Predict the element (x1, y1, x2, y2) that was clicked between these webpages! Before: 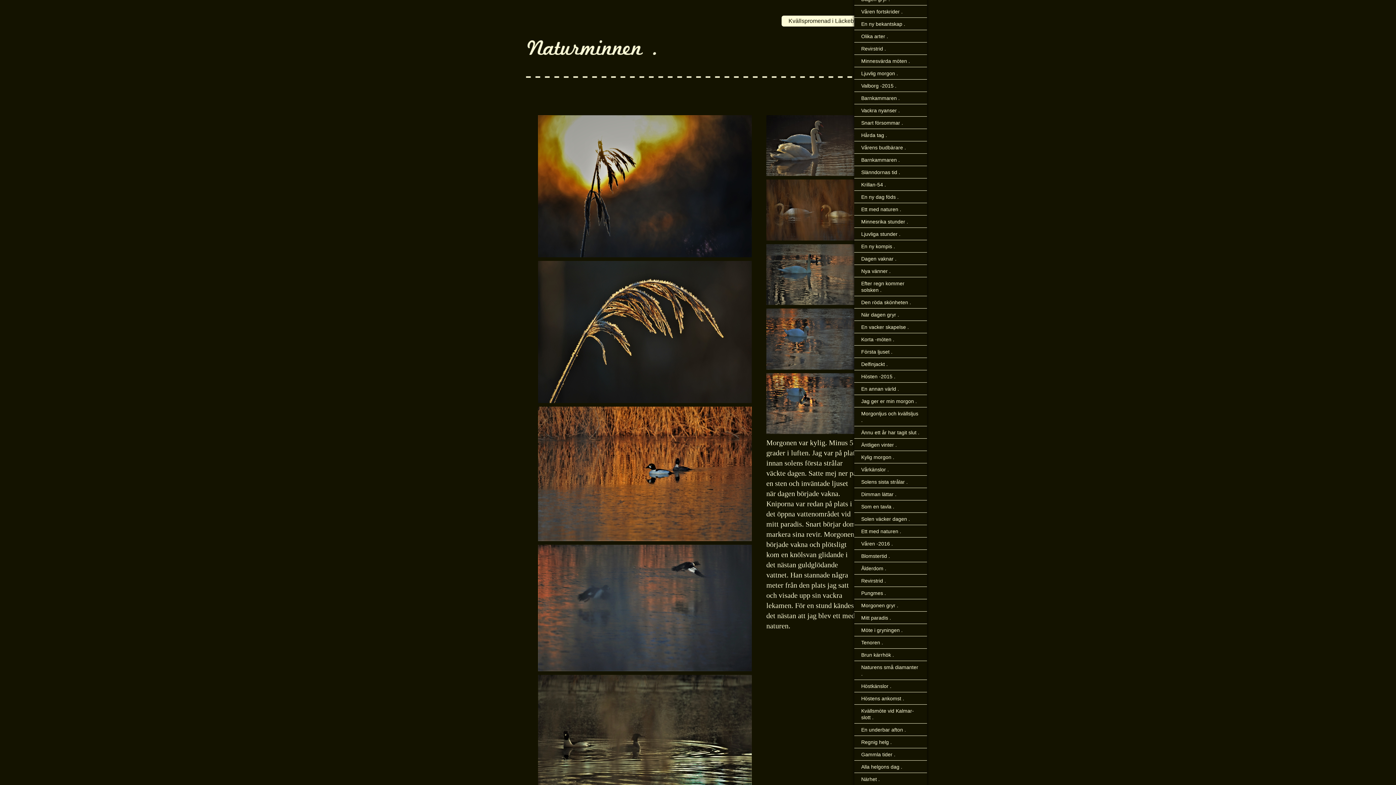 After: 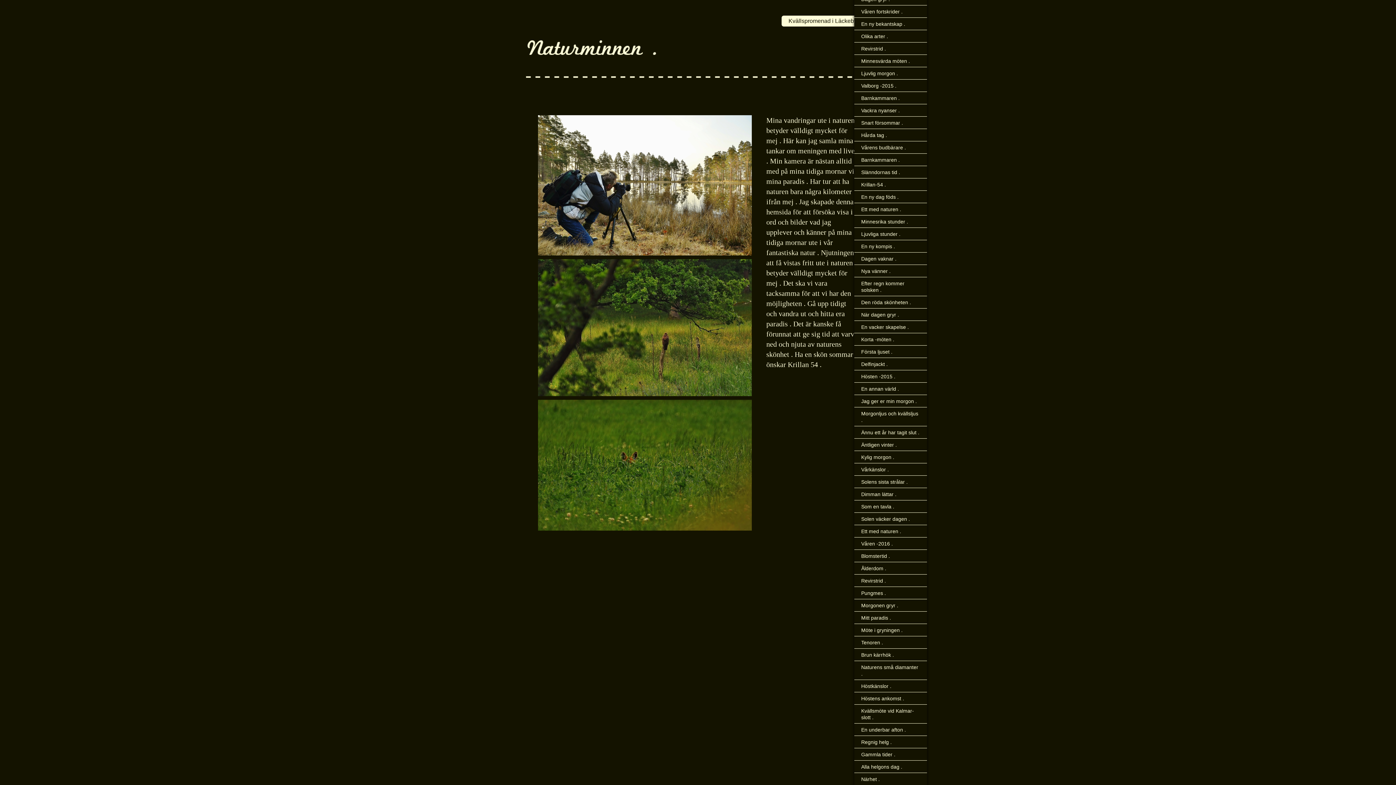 Action: bbox: (854, 178, 927, 190) label: Krillan-54 .